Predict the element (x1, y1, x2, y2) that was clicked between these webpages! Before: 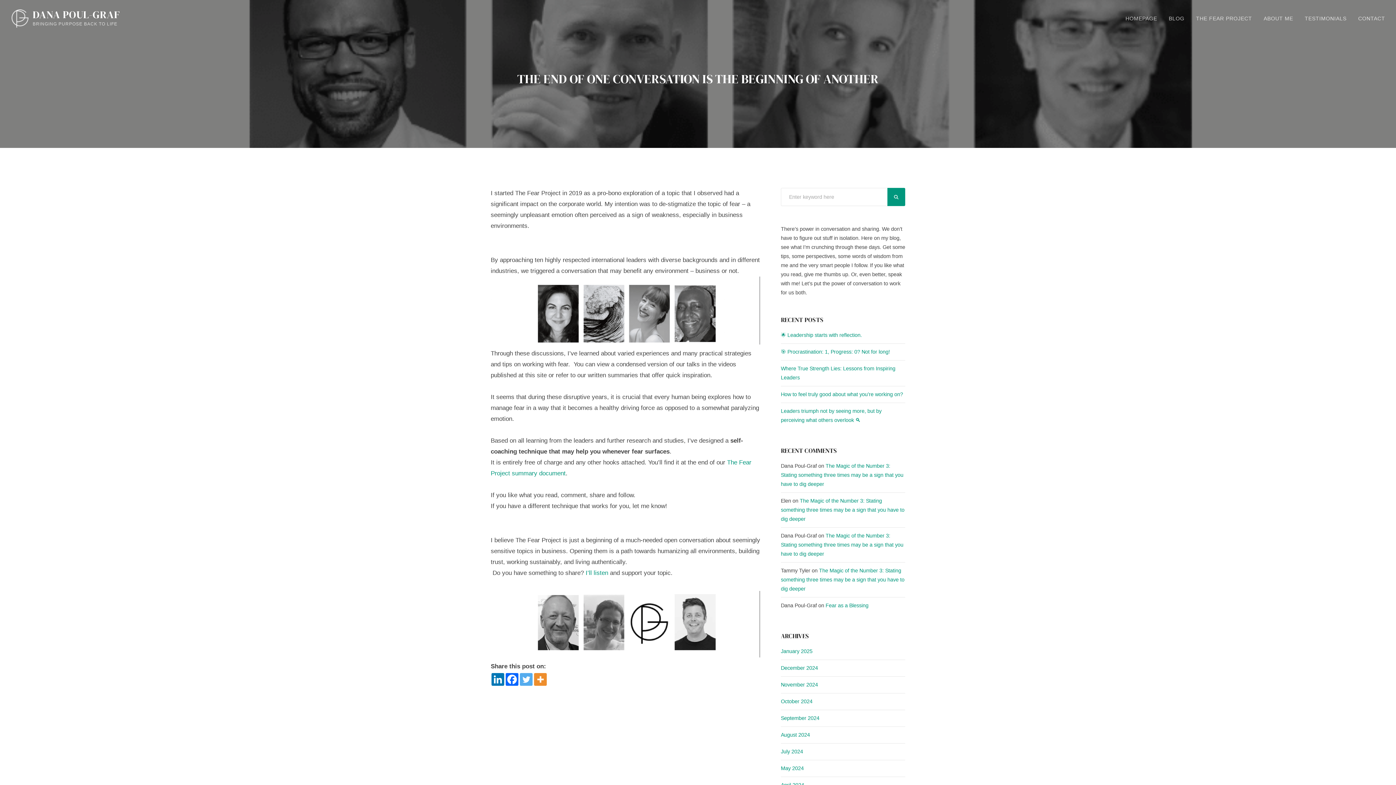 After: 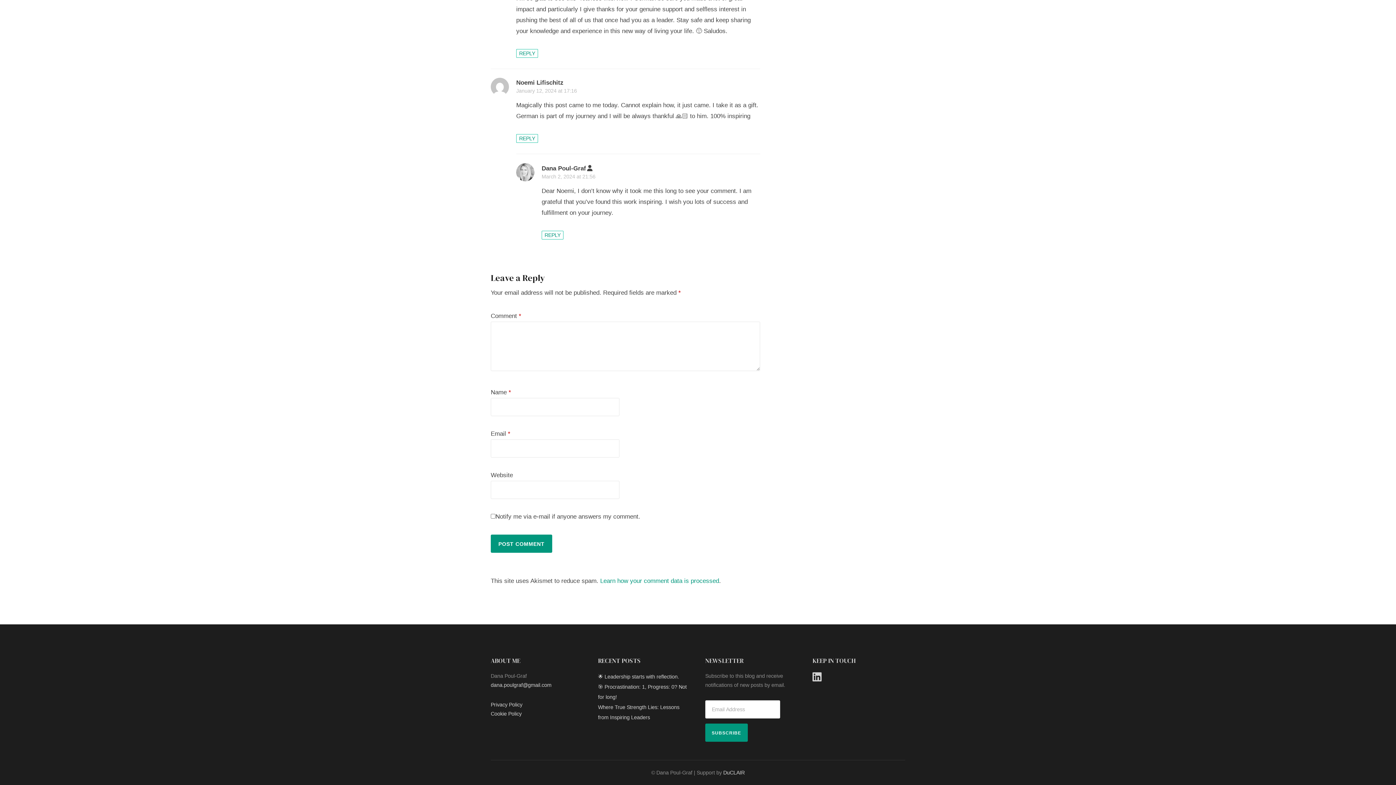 Action: bbox: (825, 602, 868, 608) label: Fear as a Blessing